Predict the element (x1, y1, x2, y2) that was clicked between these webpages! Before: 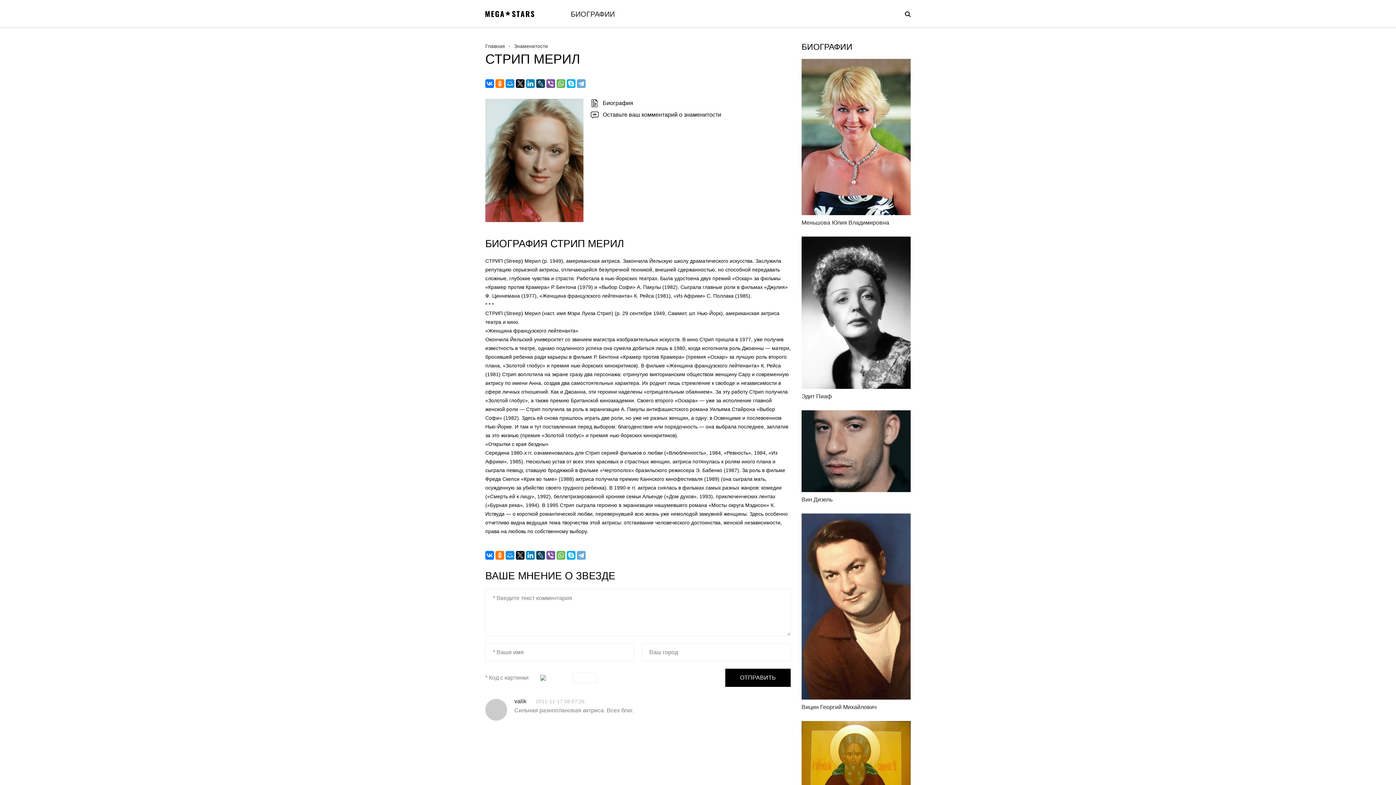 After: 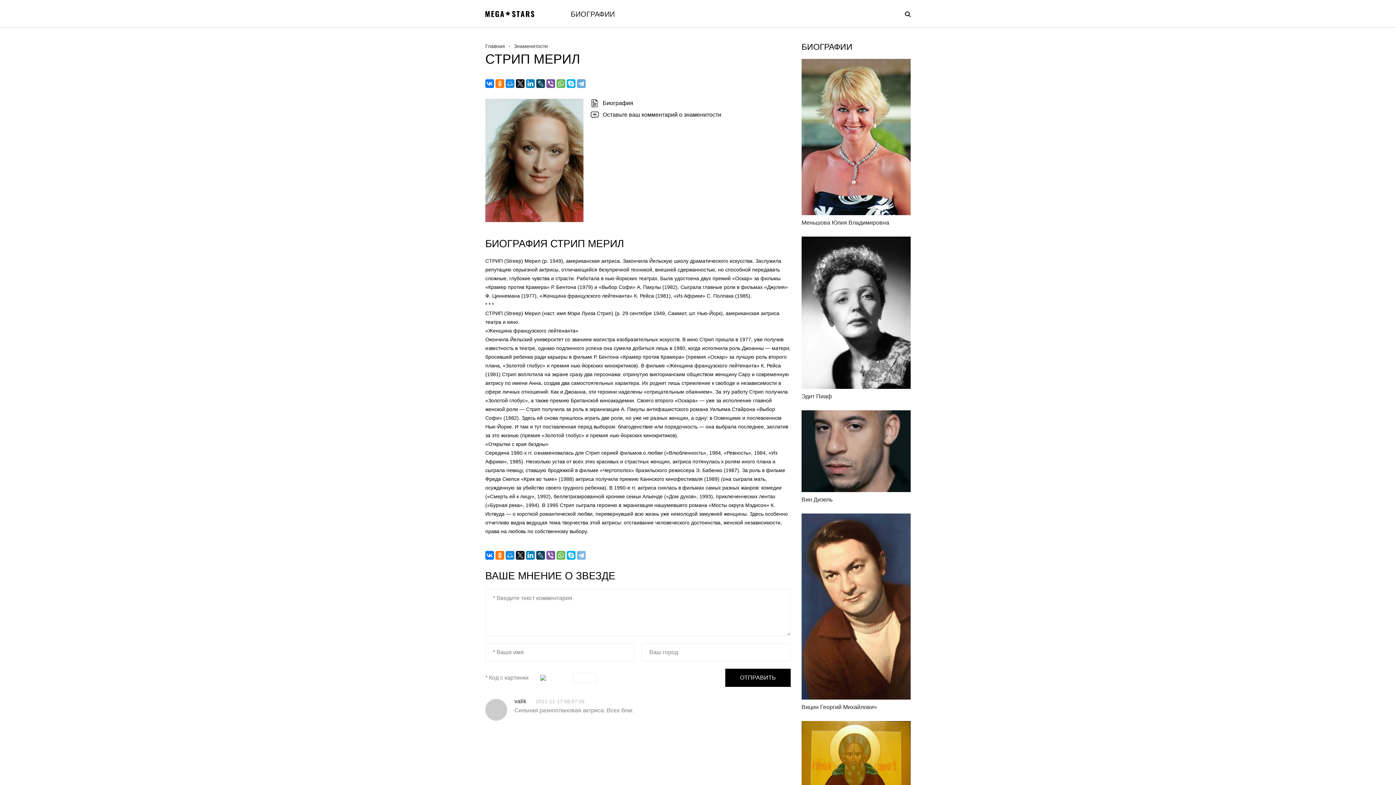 Action: bbox: (577, 551, 585, 560)